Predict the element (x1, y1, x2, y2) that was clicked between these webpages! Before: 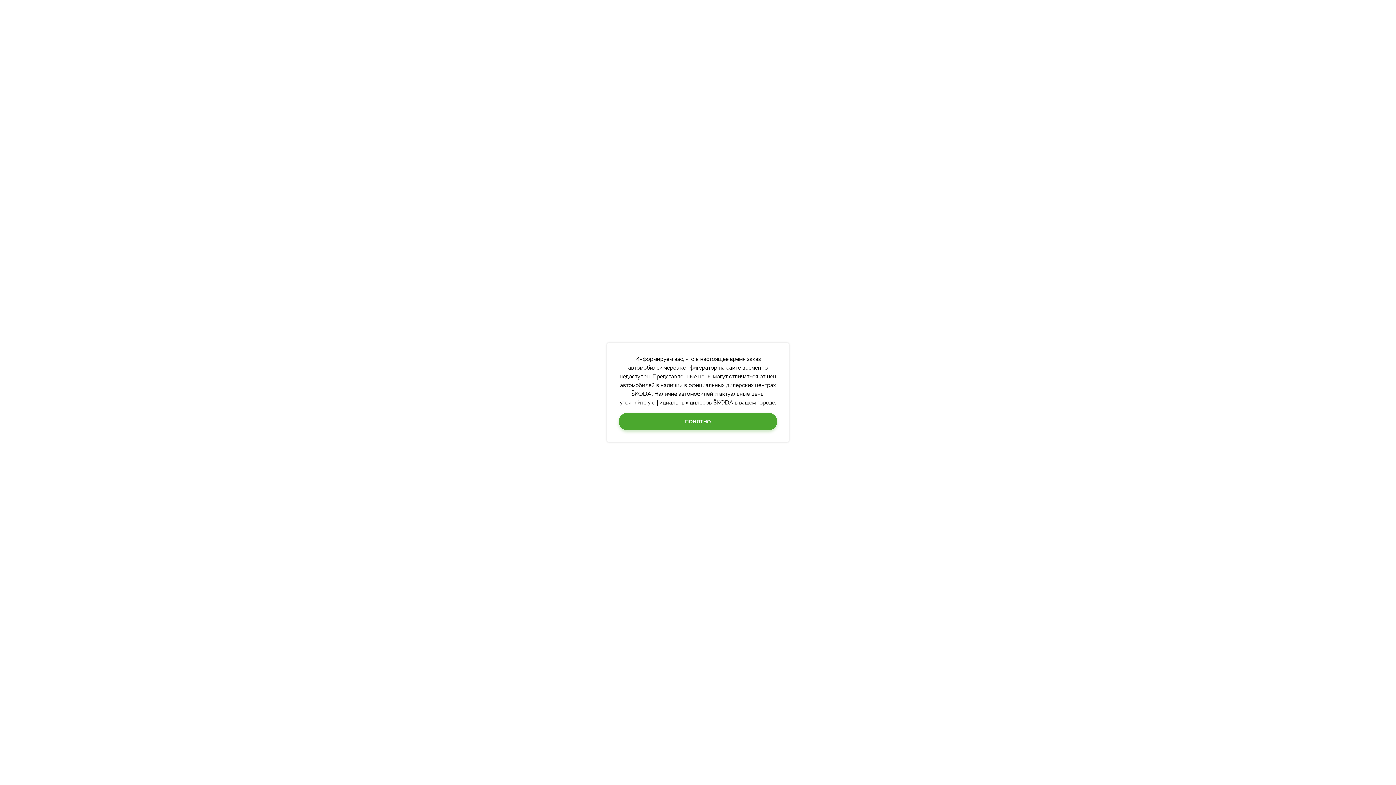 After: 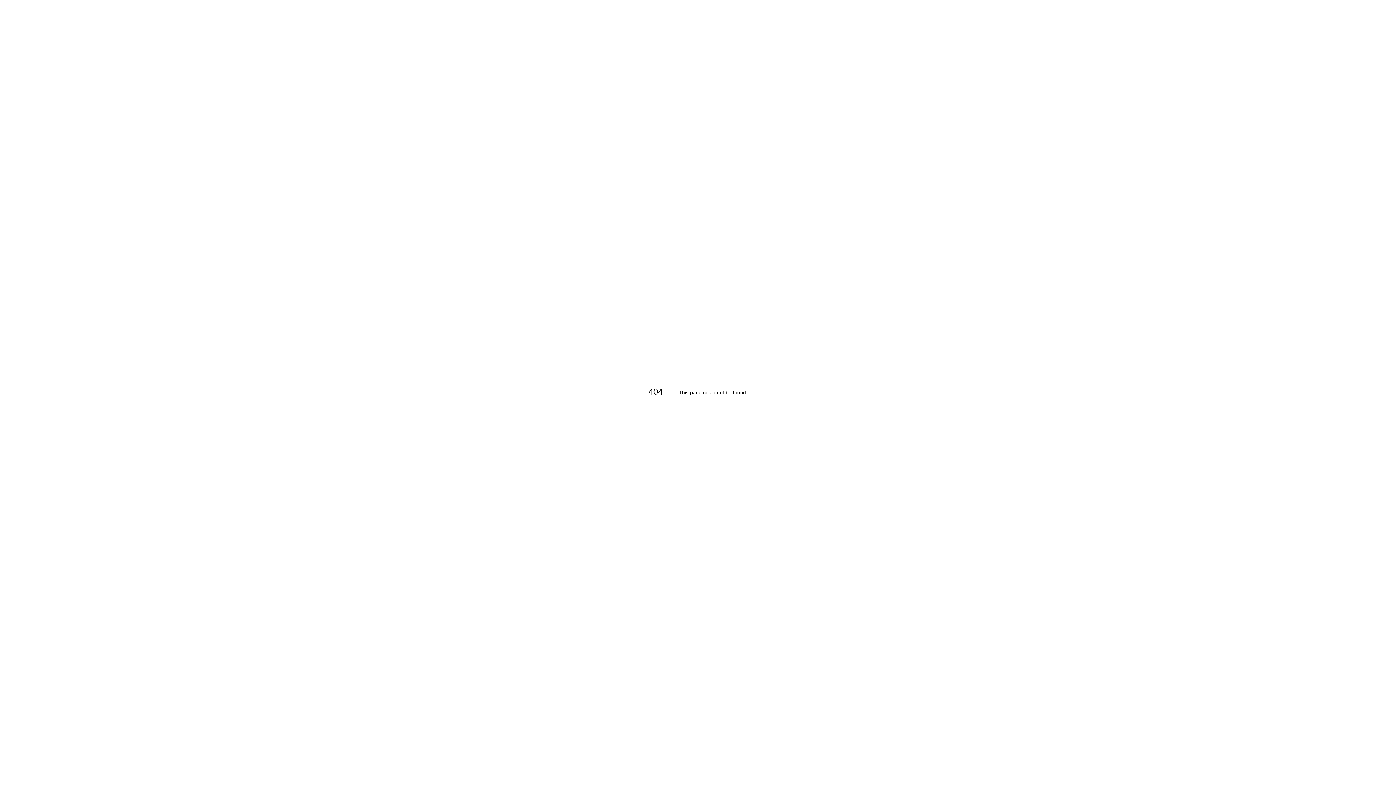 Action: label: ПОНЯТНО bbox: (618, 413, 777, 430)